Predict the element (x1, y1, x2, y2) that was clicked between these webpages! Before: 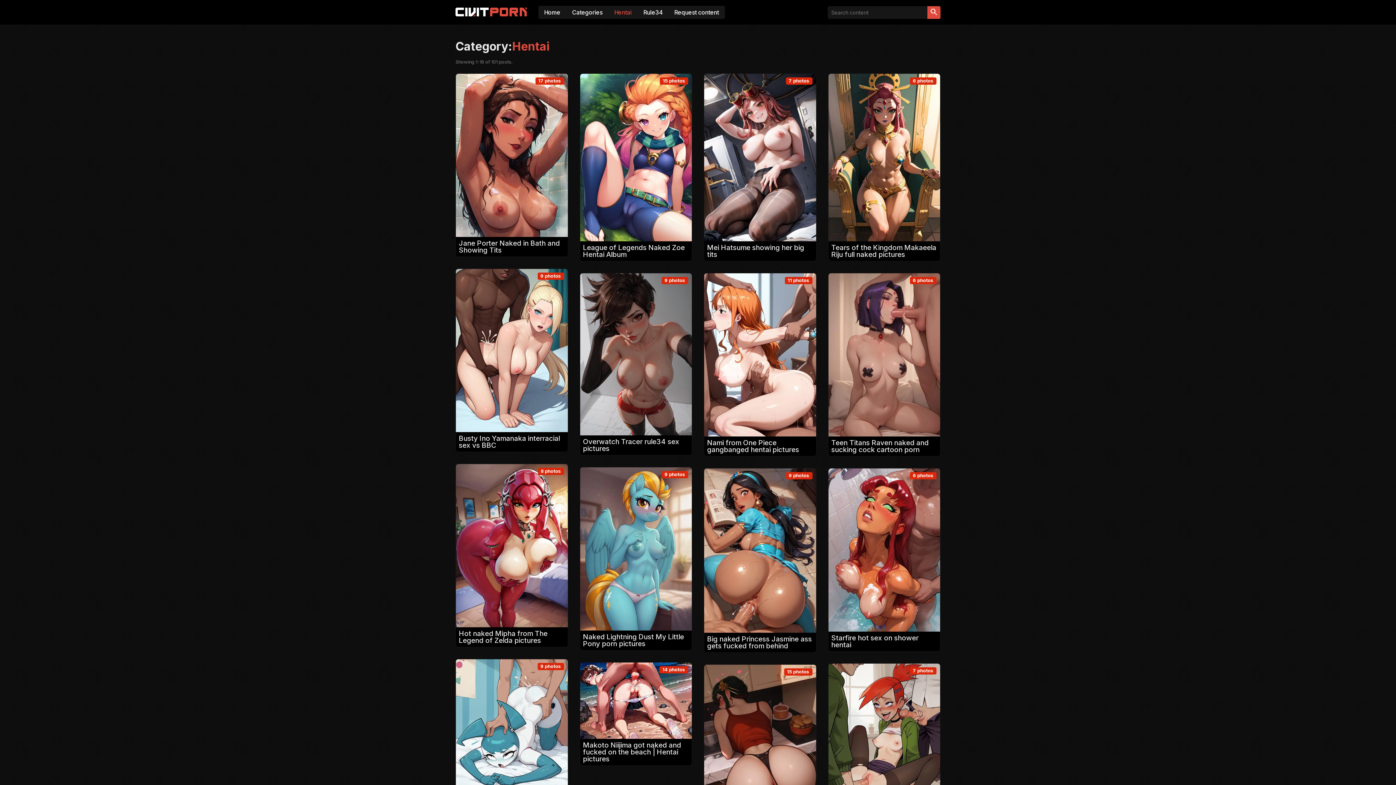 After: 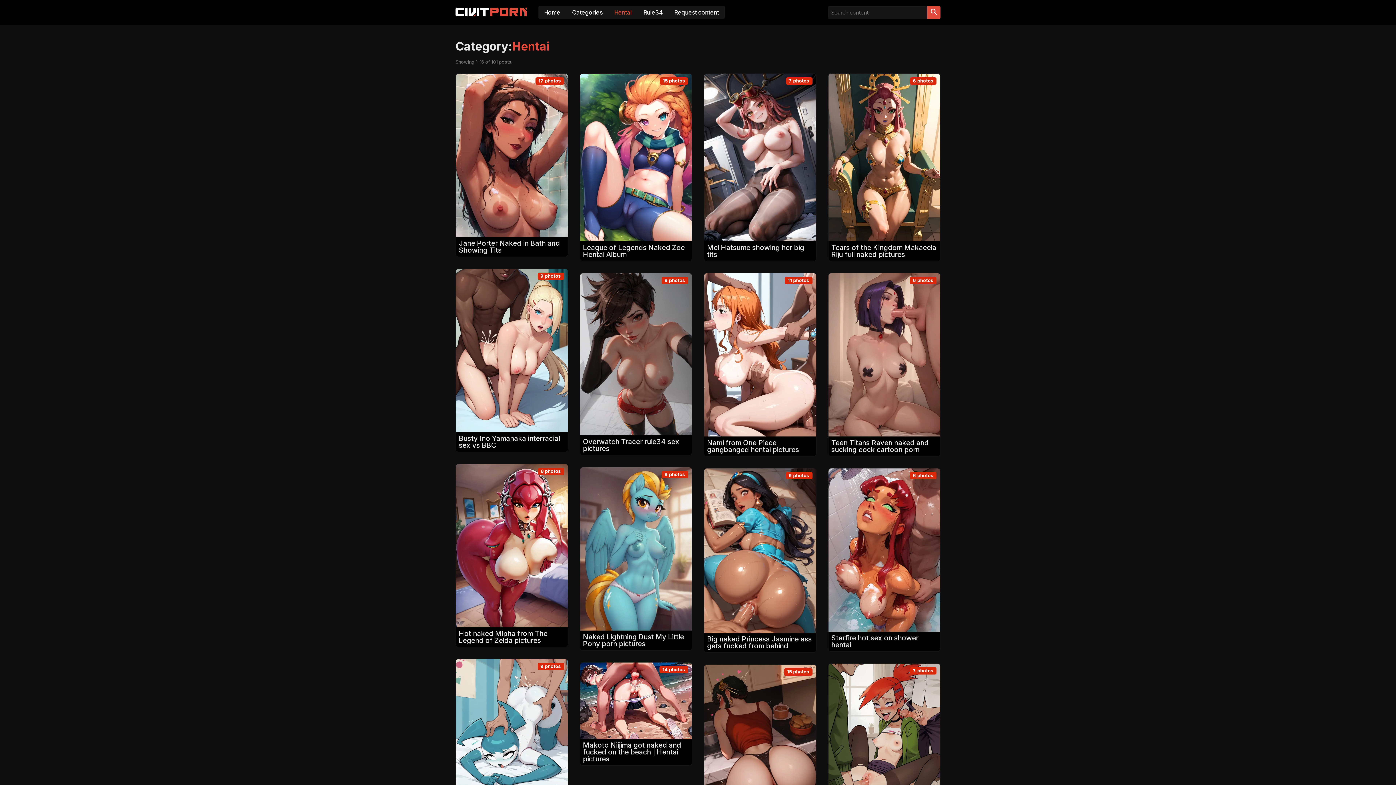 Action: bbox: (608, 5, 637, 18) label: Hentai